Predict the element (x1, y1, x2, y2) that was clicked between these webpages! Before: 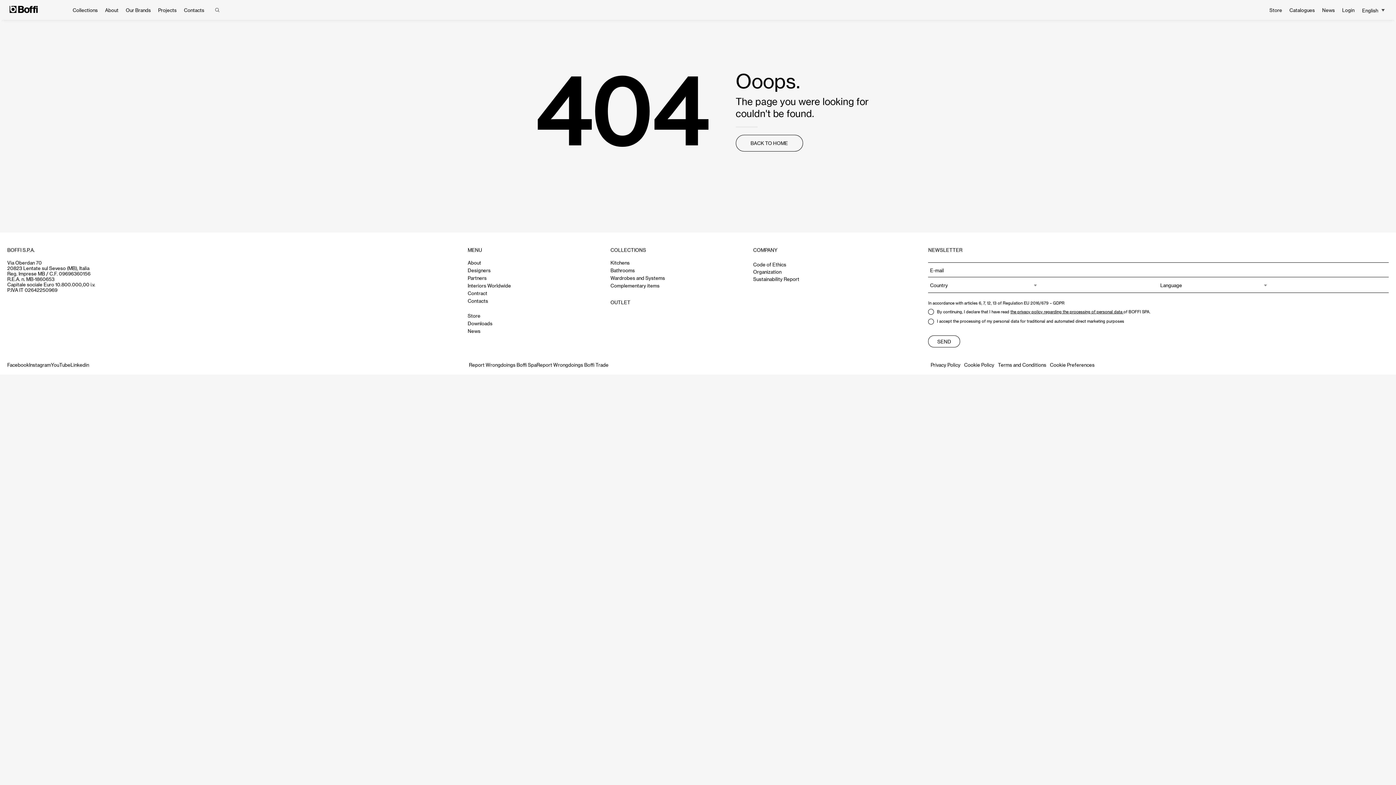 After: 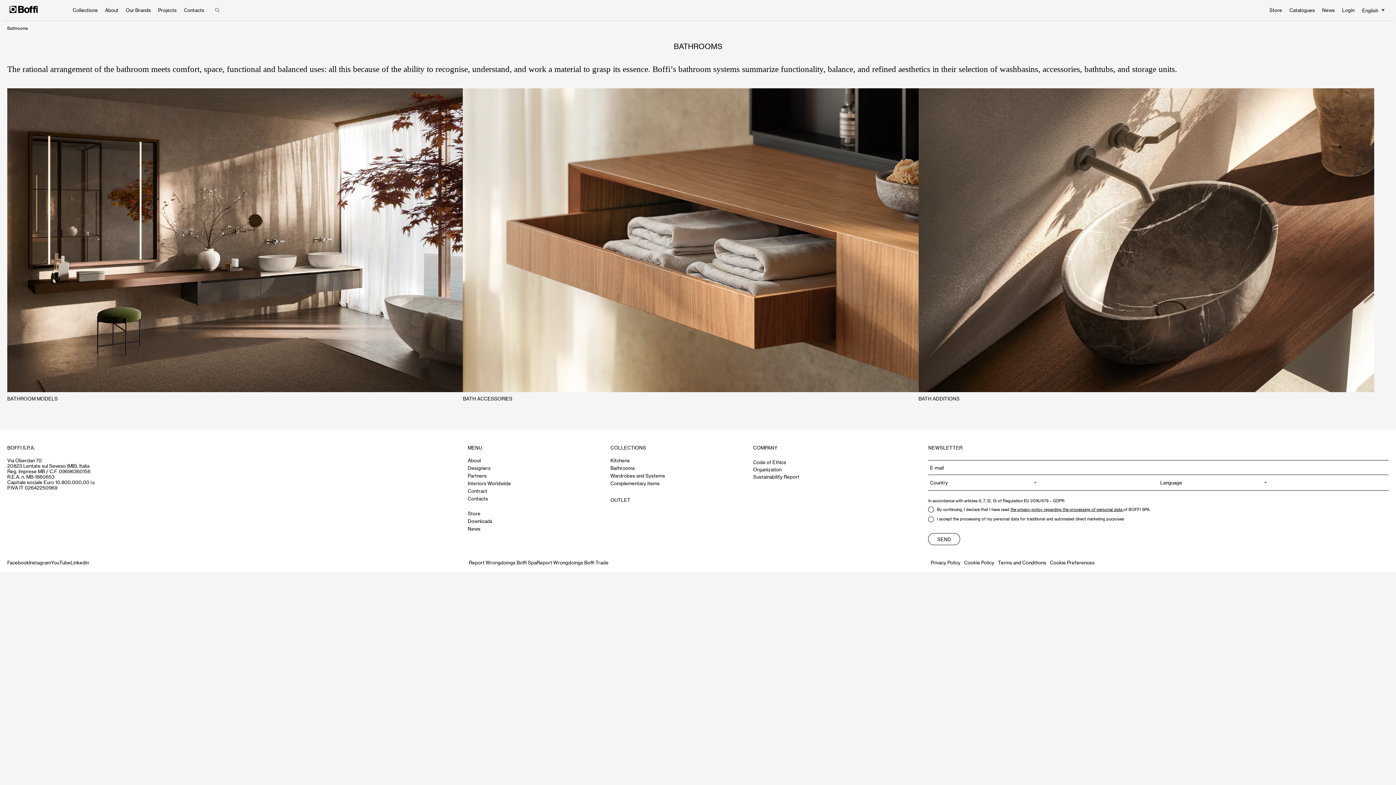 Action: bbox: (610, 267, 753, 273) label: Bathrooms